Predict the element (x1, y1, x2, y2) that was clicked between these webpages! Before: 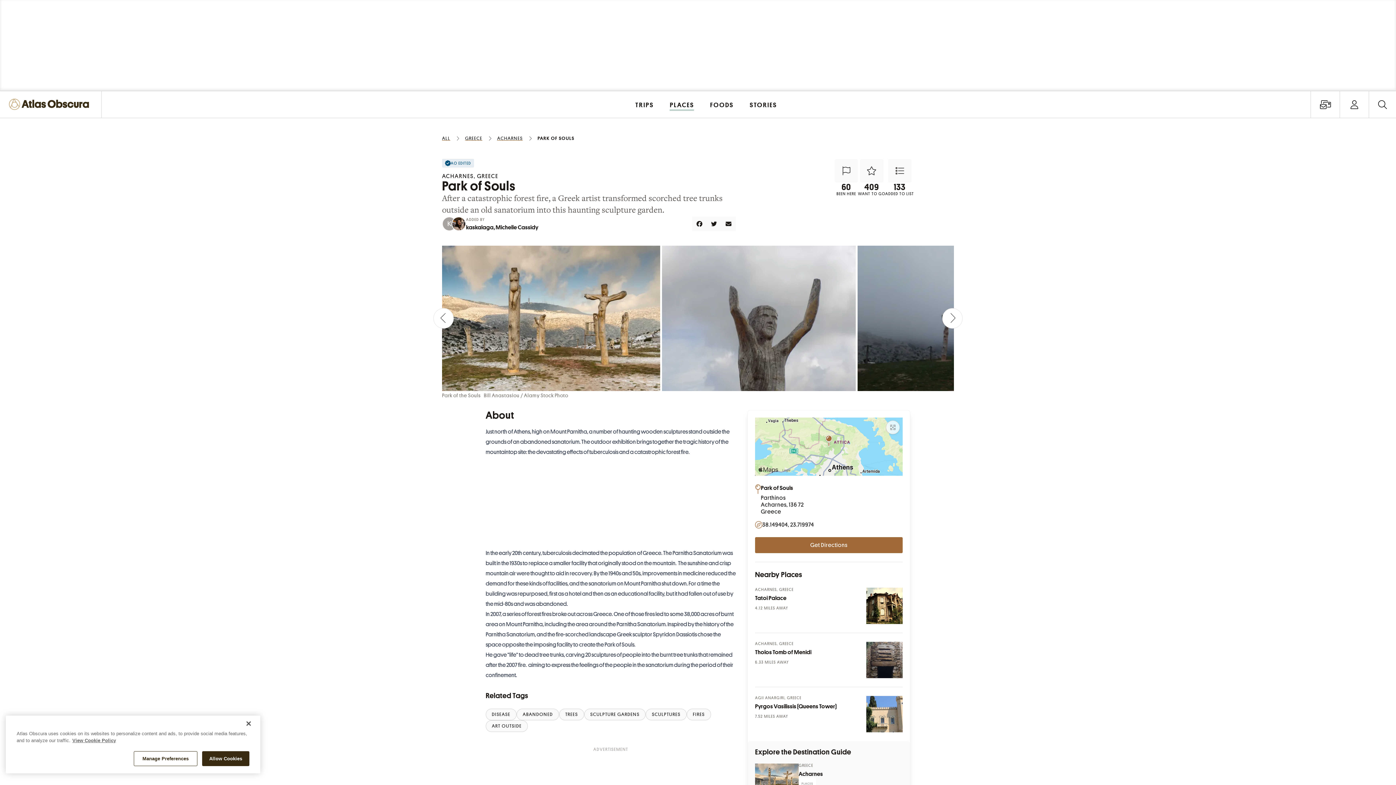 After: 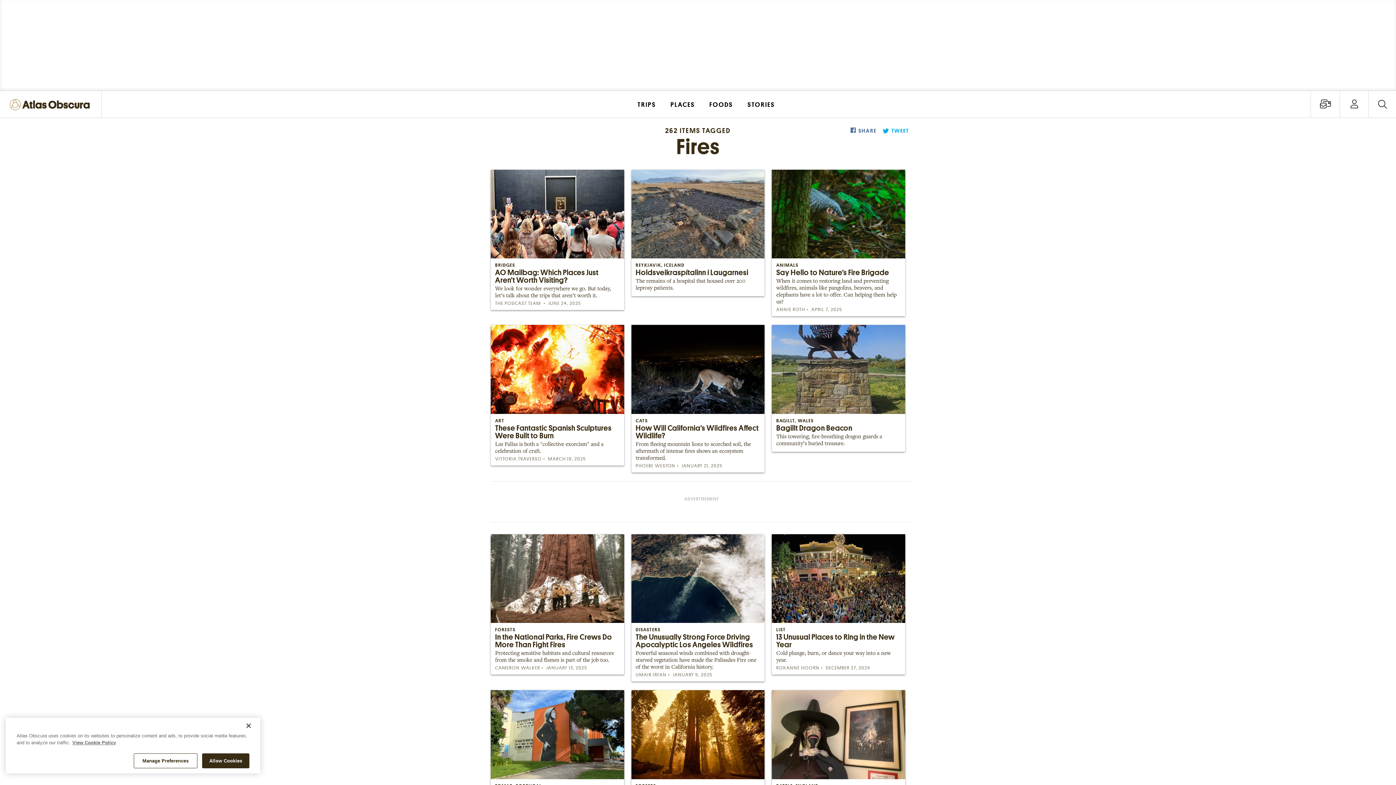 Action: label: FIRES bbox: (686, 709, 711, 720)